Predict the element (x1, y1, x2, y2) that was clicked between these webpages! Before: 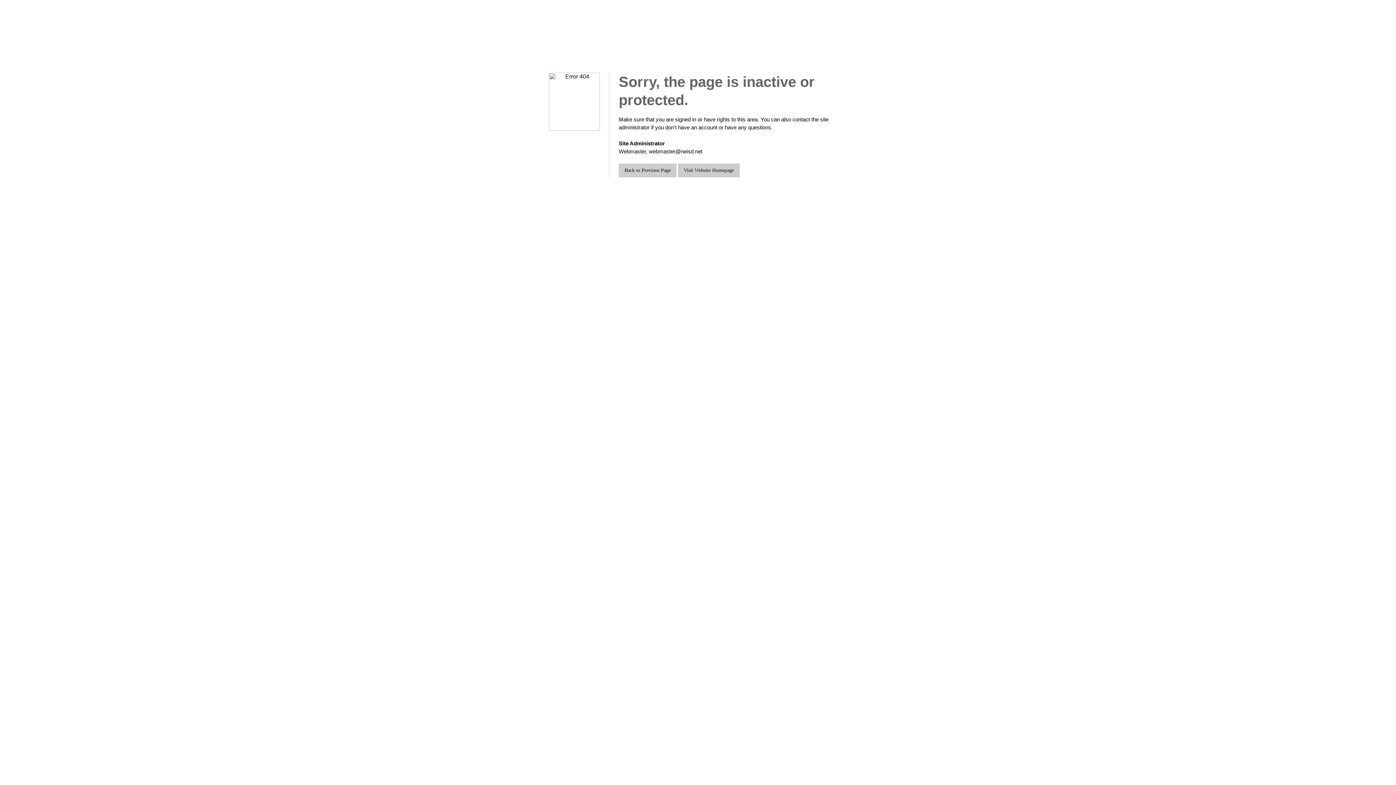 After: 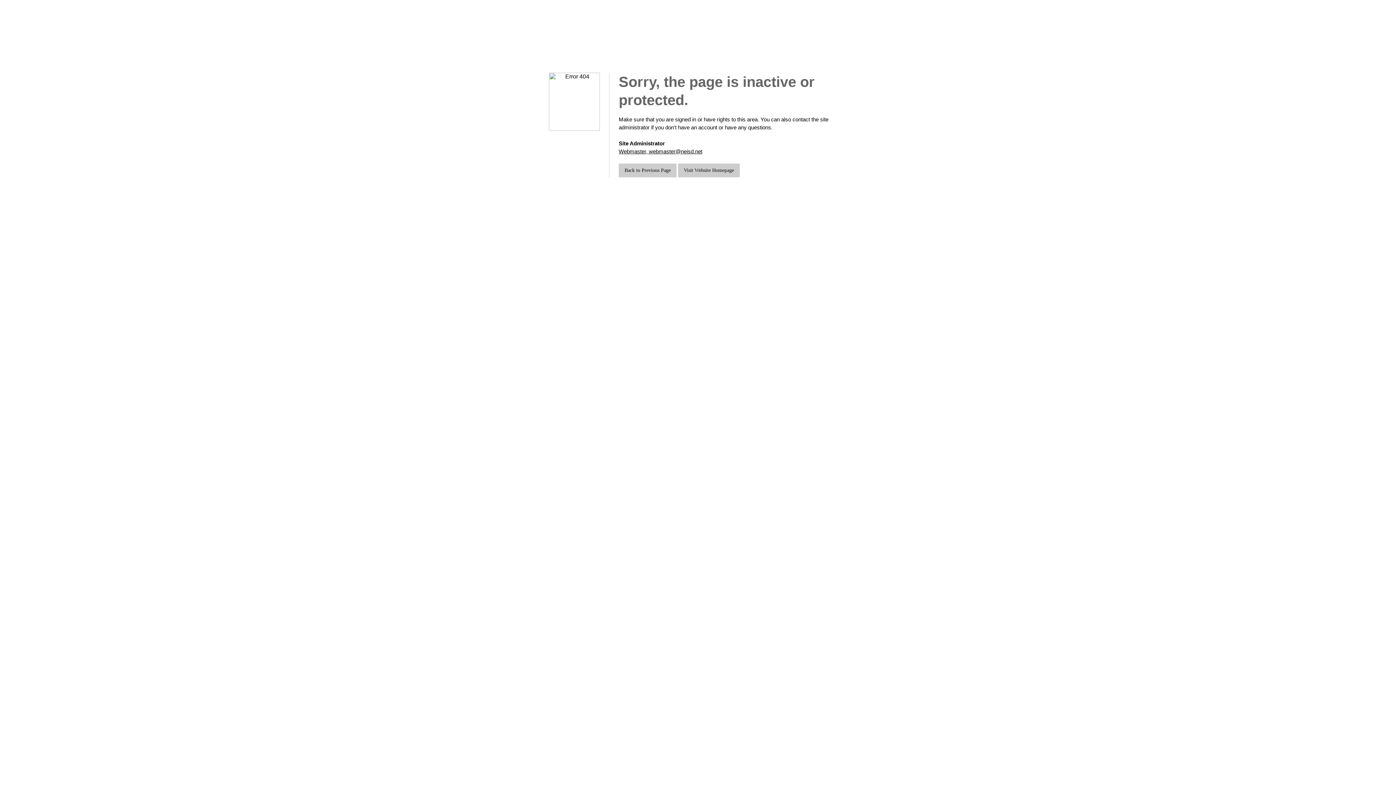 Action: label: Webmaster, webmaster@neisd.net bbox: (618, 148, 702, 154)